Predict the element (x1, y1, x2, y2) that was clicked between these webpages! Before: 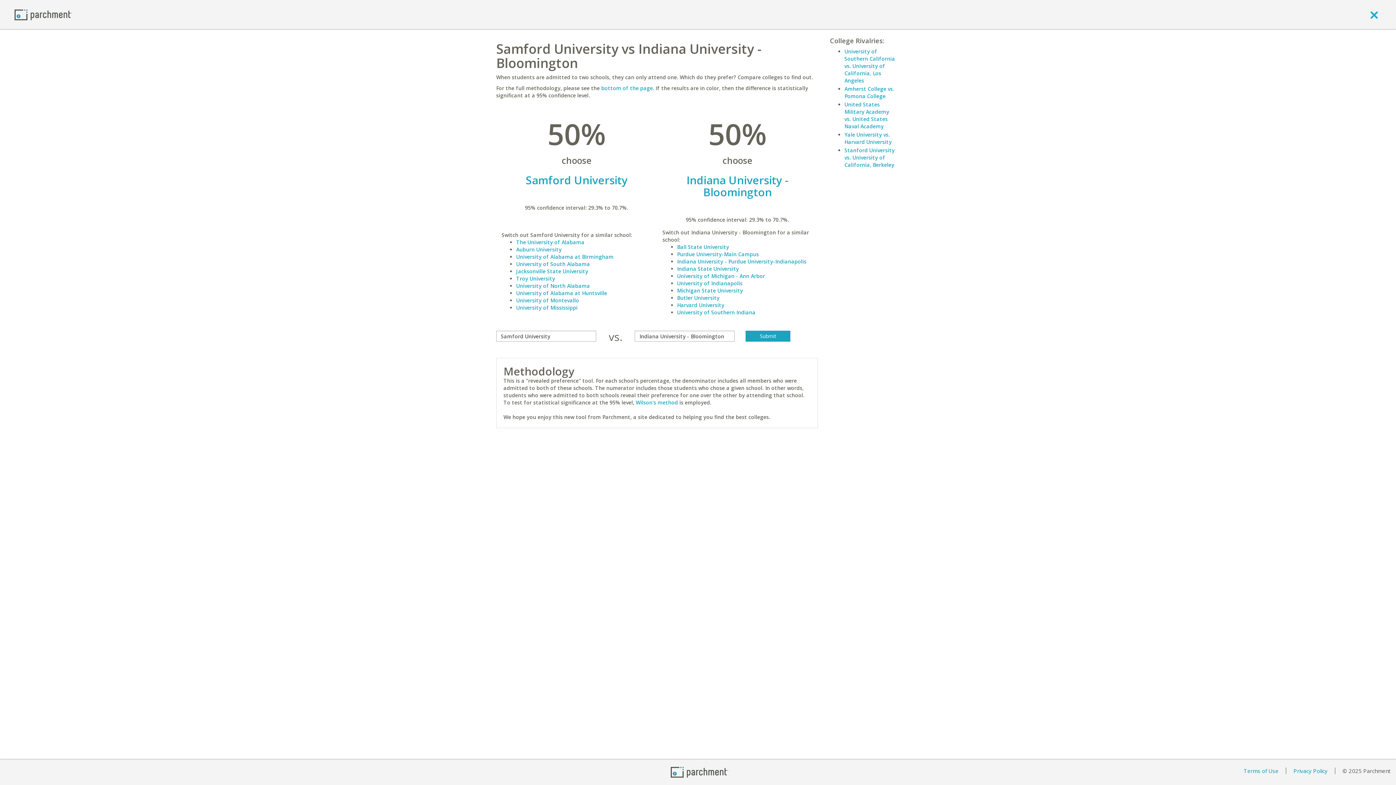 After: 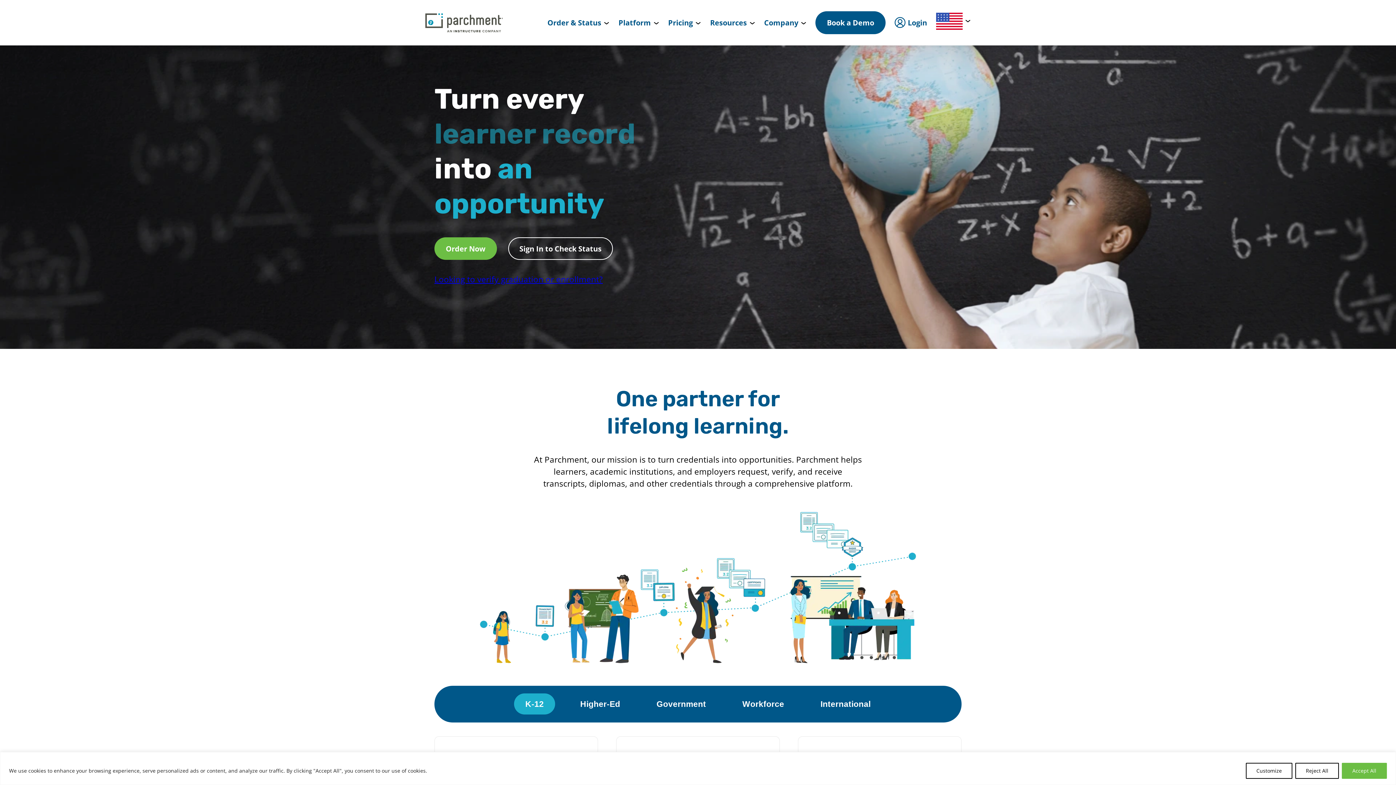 Action: label: Home page bbox: (14, 10, 72, 17)